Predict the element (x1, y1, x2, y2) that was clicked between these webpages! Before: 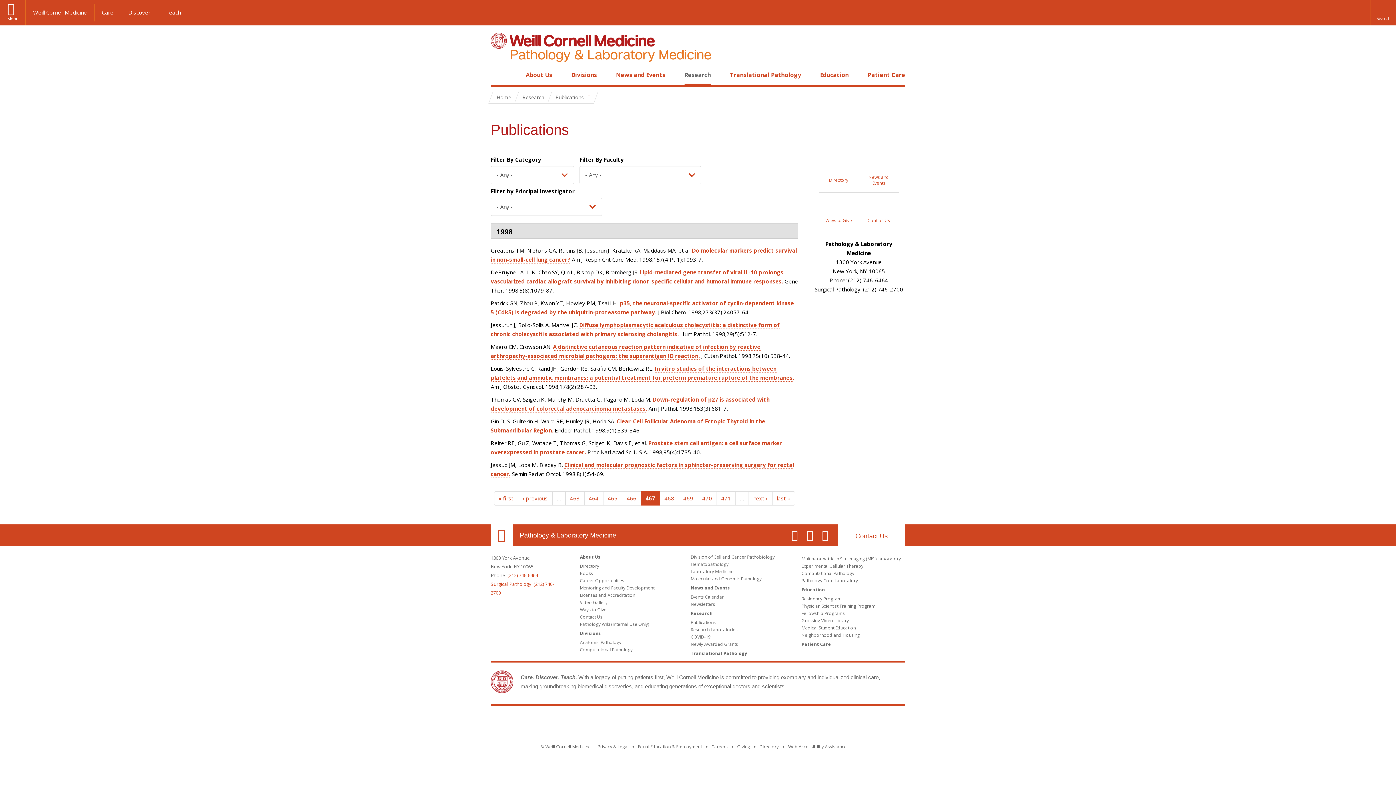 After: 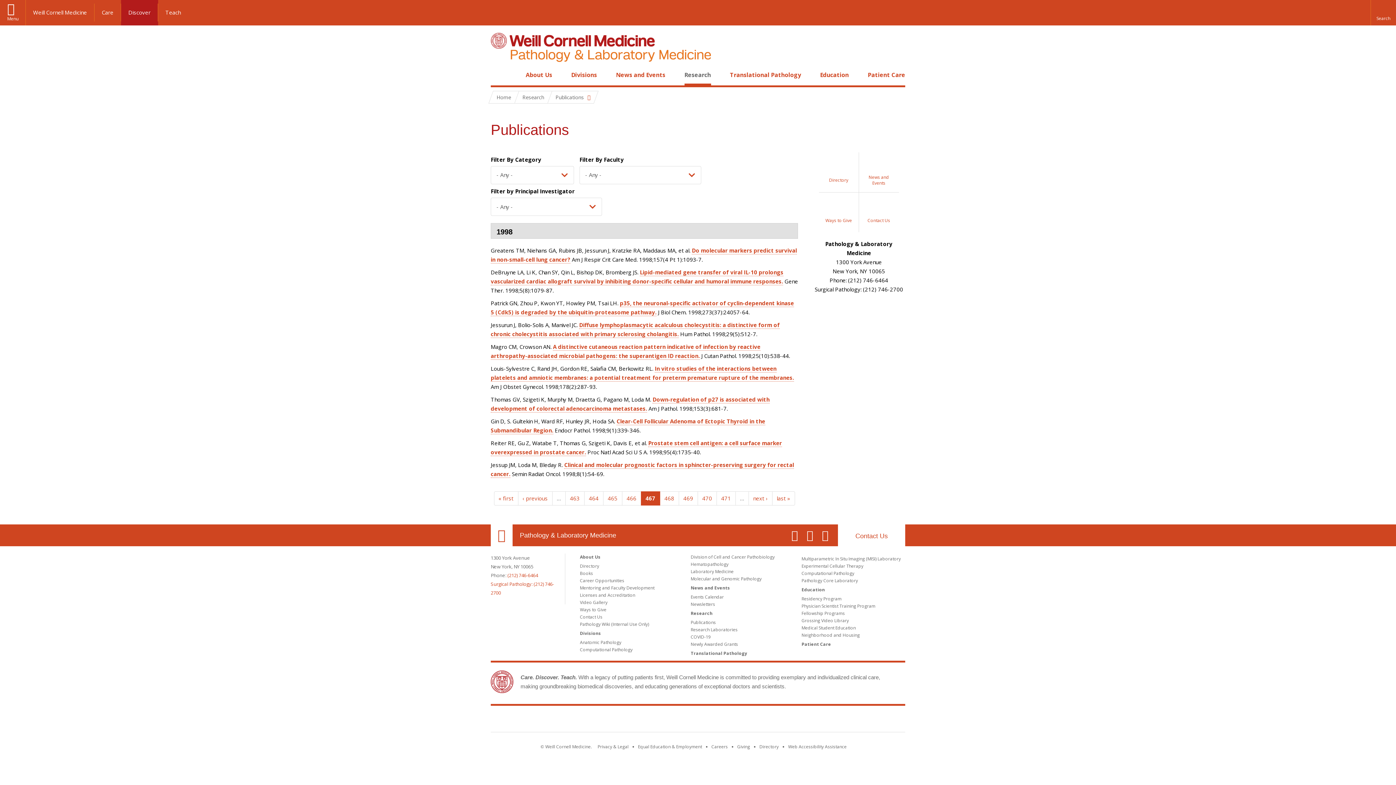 Action: bbox: (121, 3, 158, 21) label: Discover